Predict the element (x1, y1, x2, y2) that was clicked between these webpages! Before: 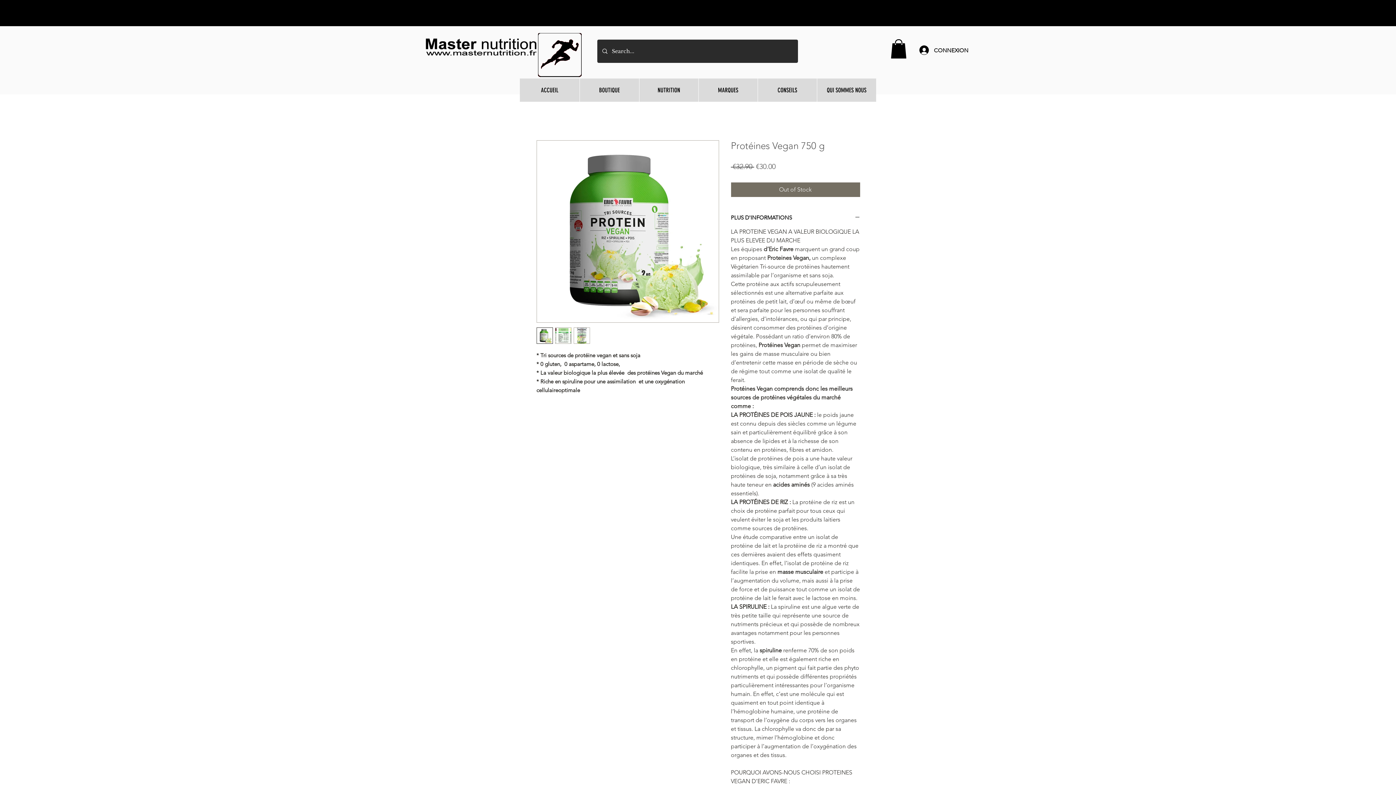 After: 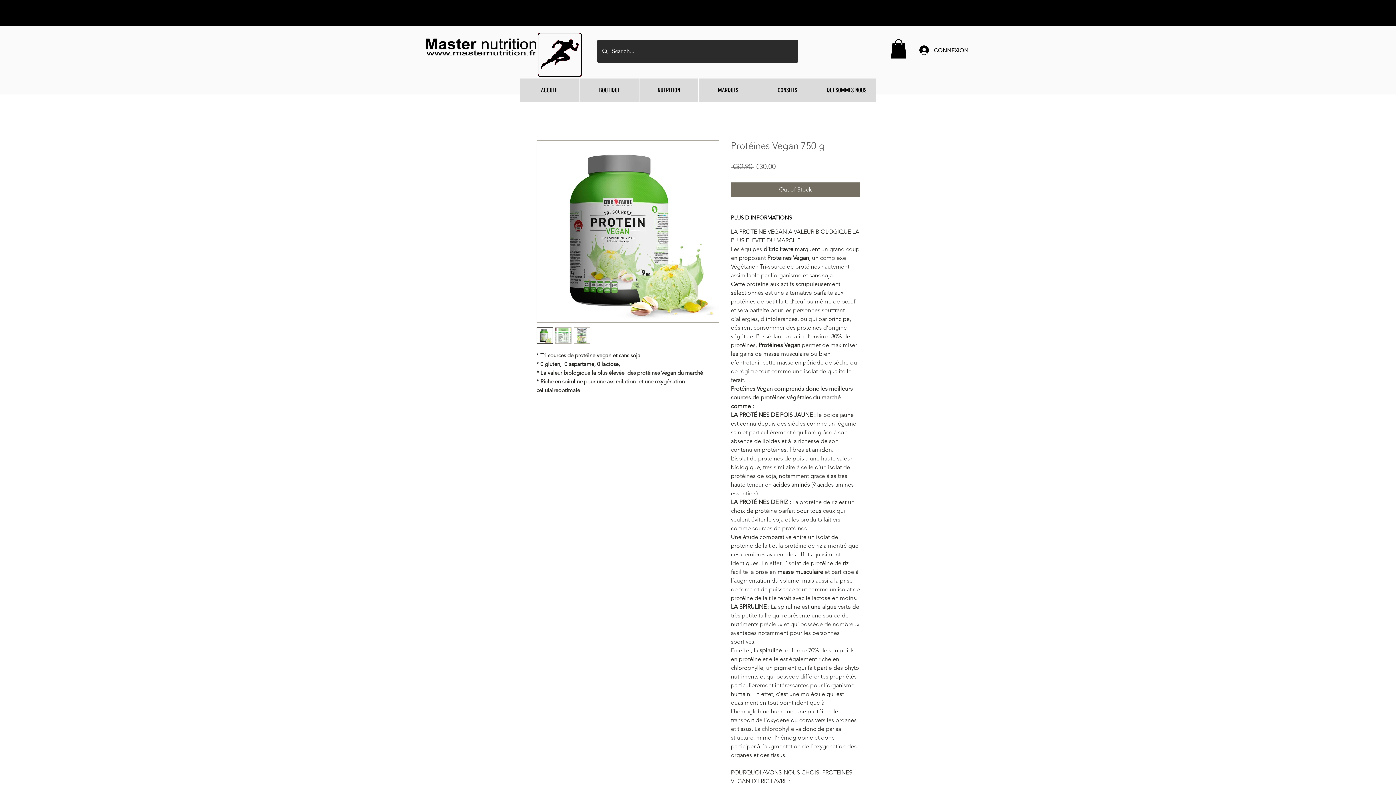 Action: bbox: (555, 327, 571, 344)